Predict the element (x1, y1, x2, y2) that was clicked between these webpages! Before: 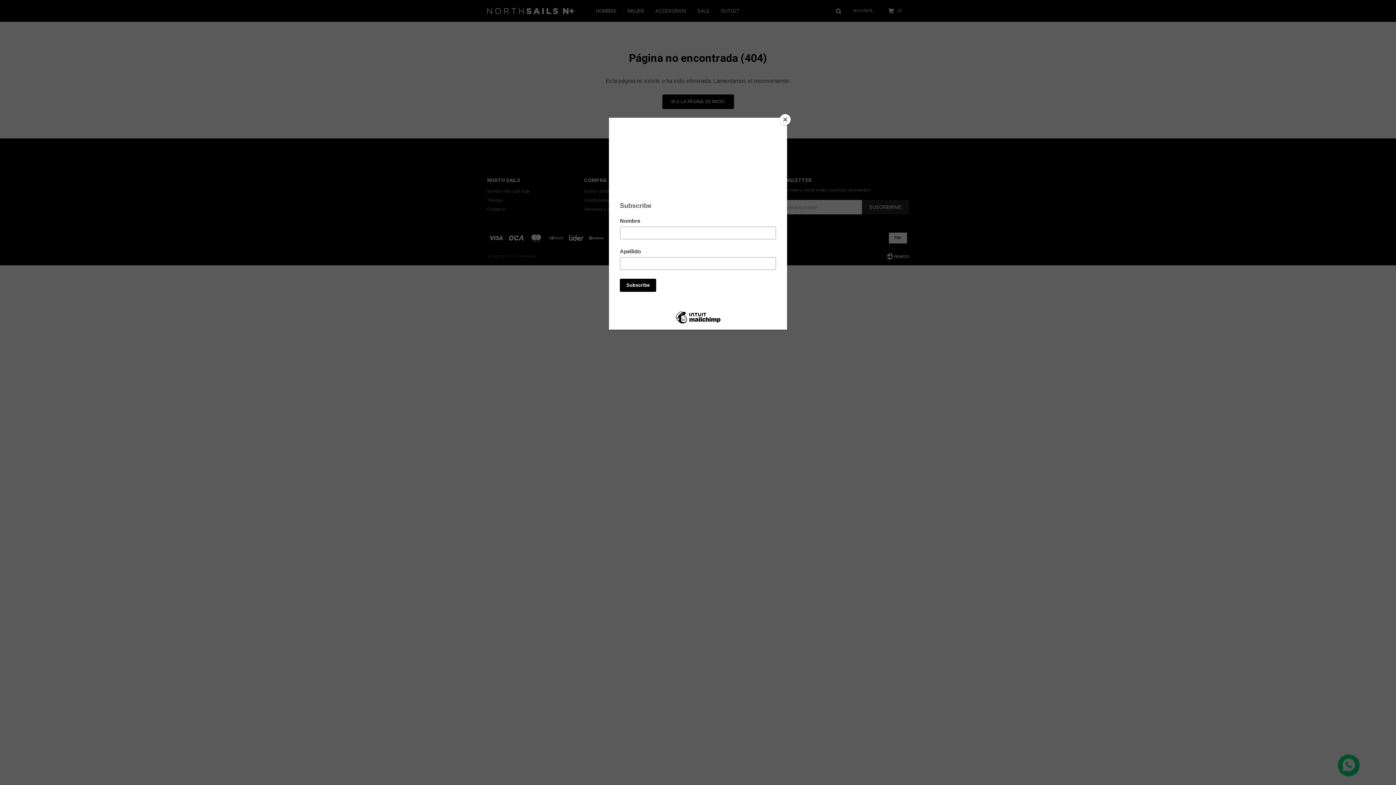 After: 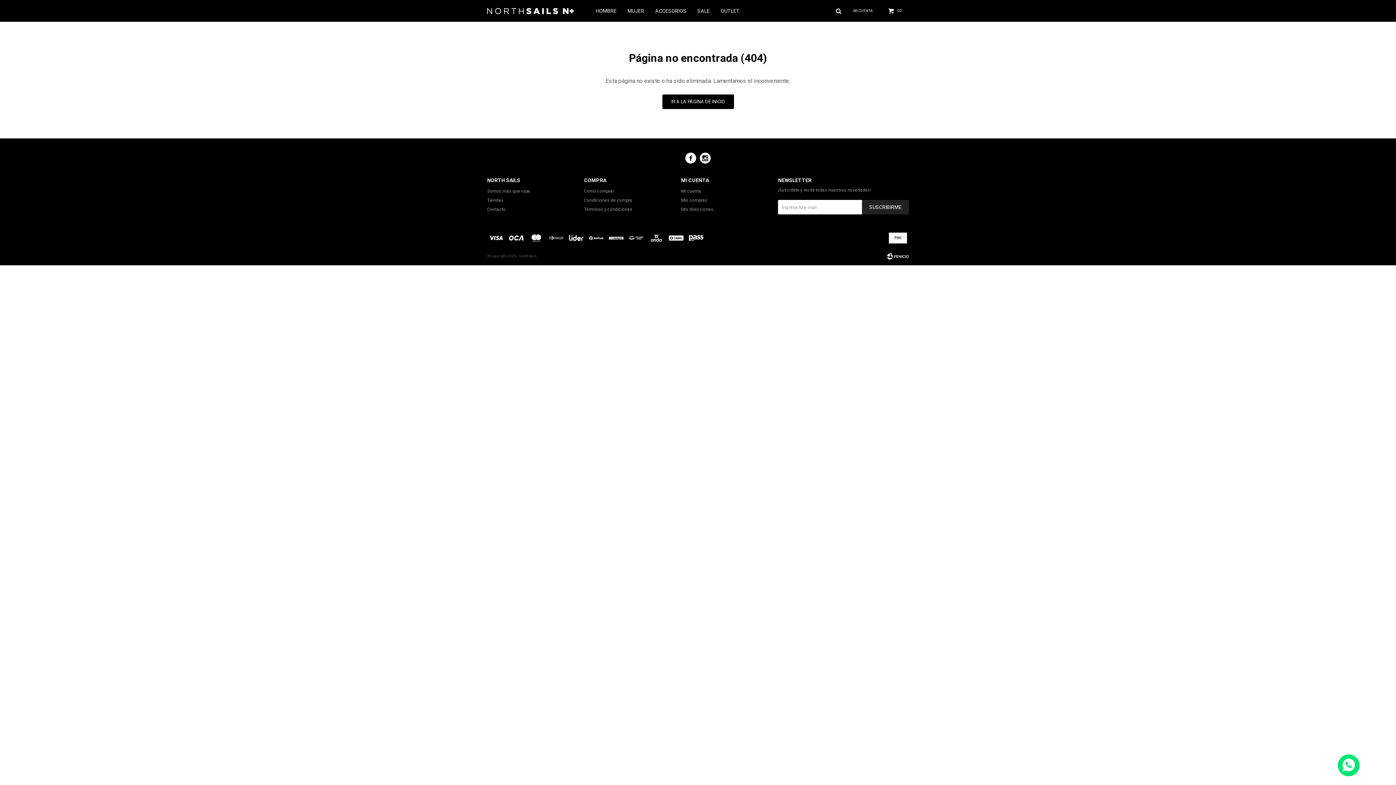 Action: bbox: (780, 114, 790, 125) label: Close